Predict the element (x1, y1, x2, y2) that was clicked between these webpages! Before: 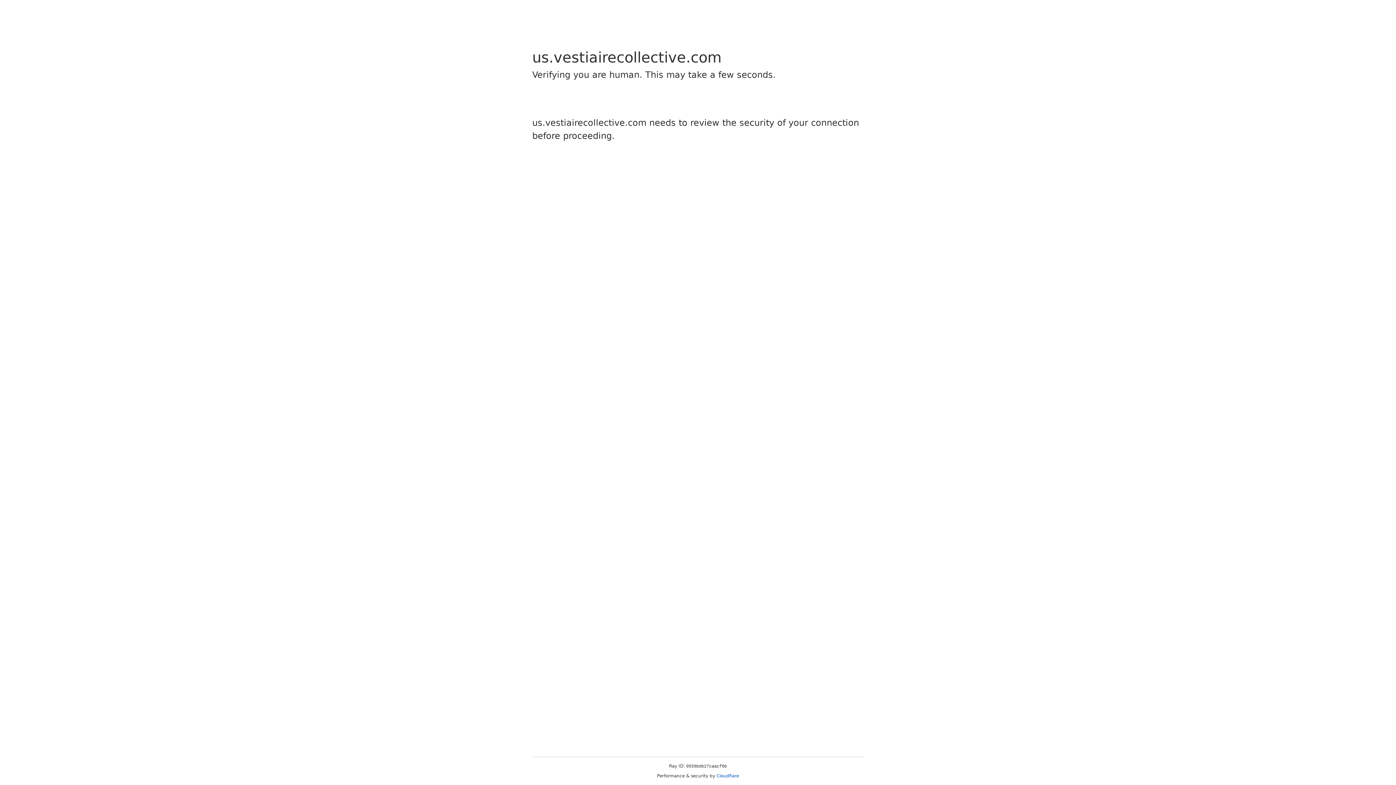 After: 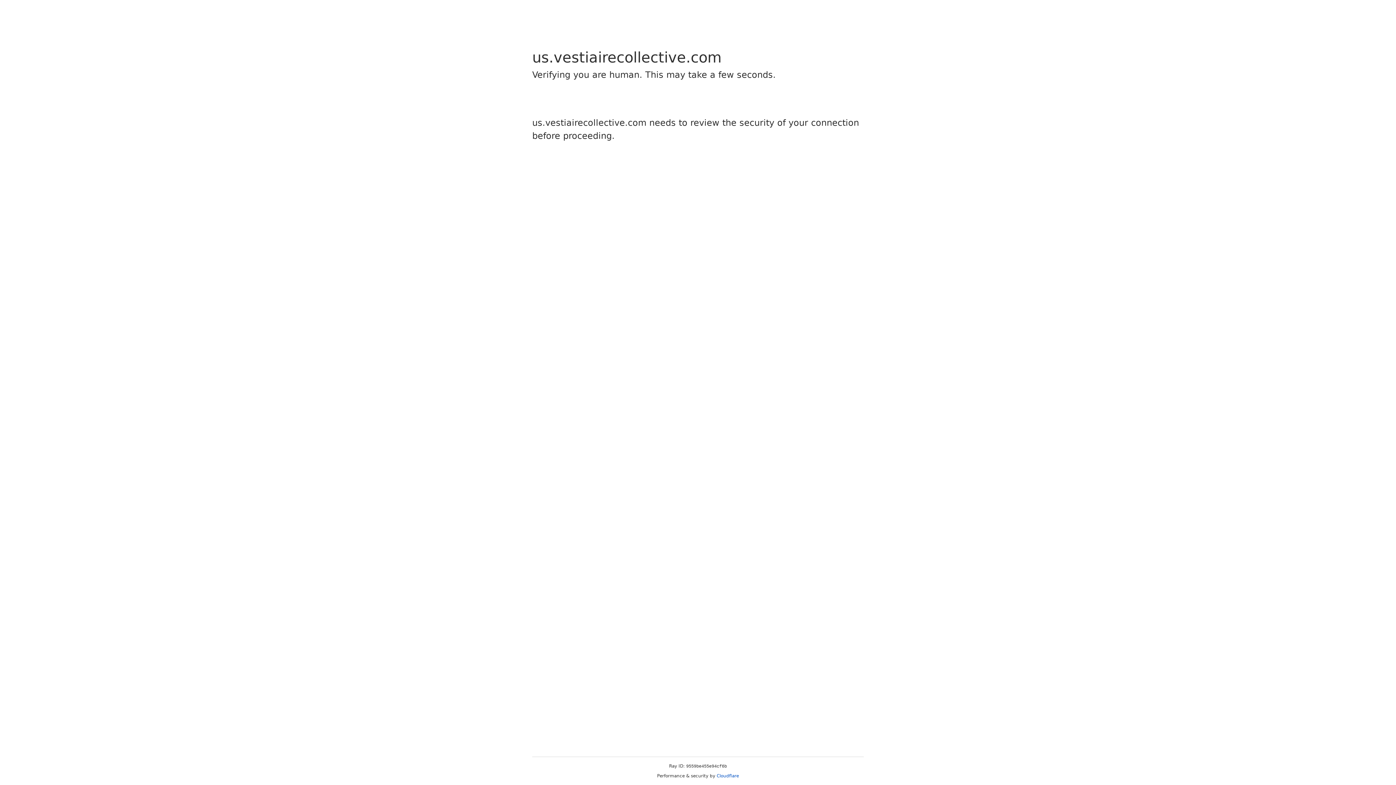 Action: label: Cloudflare bbox: (716, 773, 739, 778)